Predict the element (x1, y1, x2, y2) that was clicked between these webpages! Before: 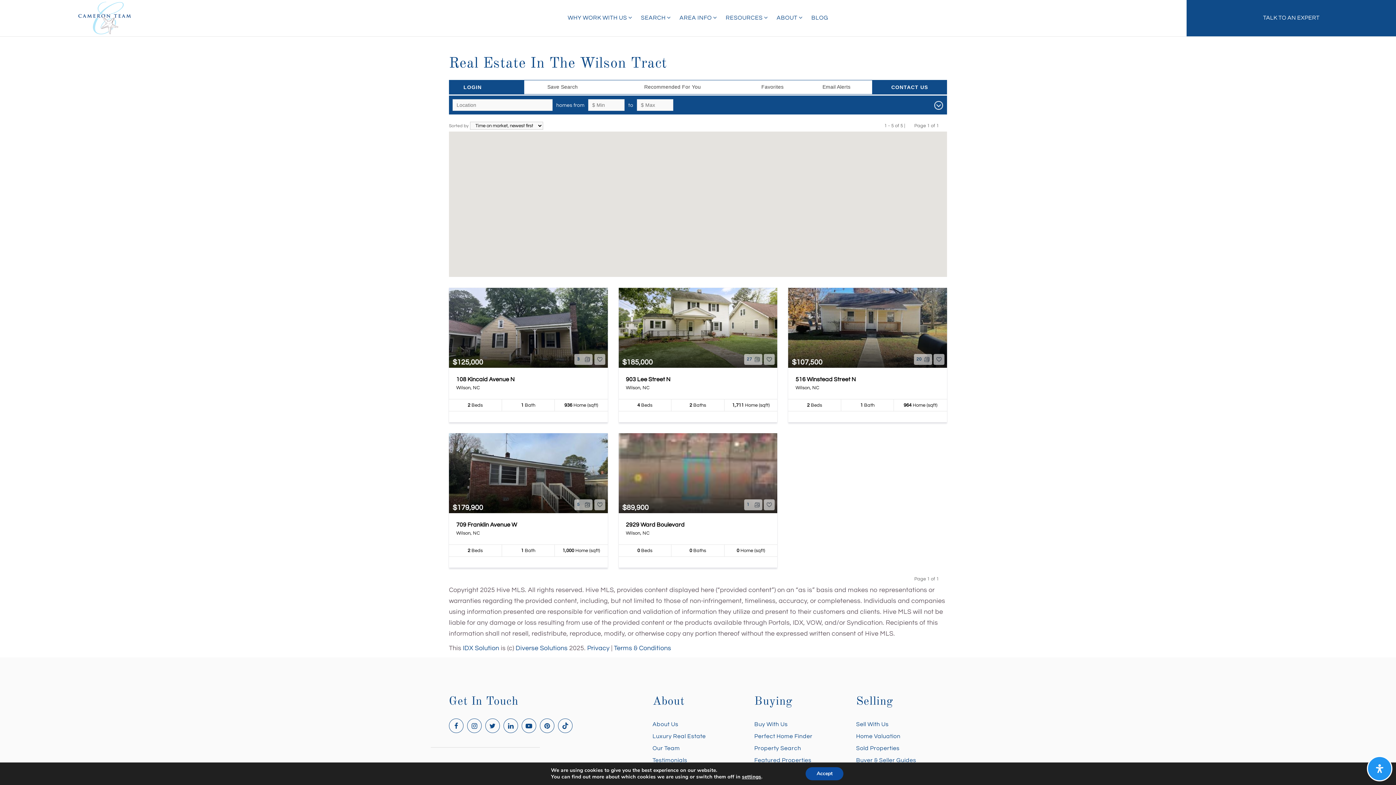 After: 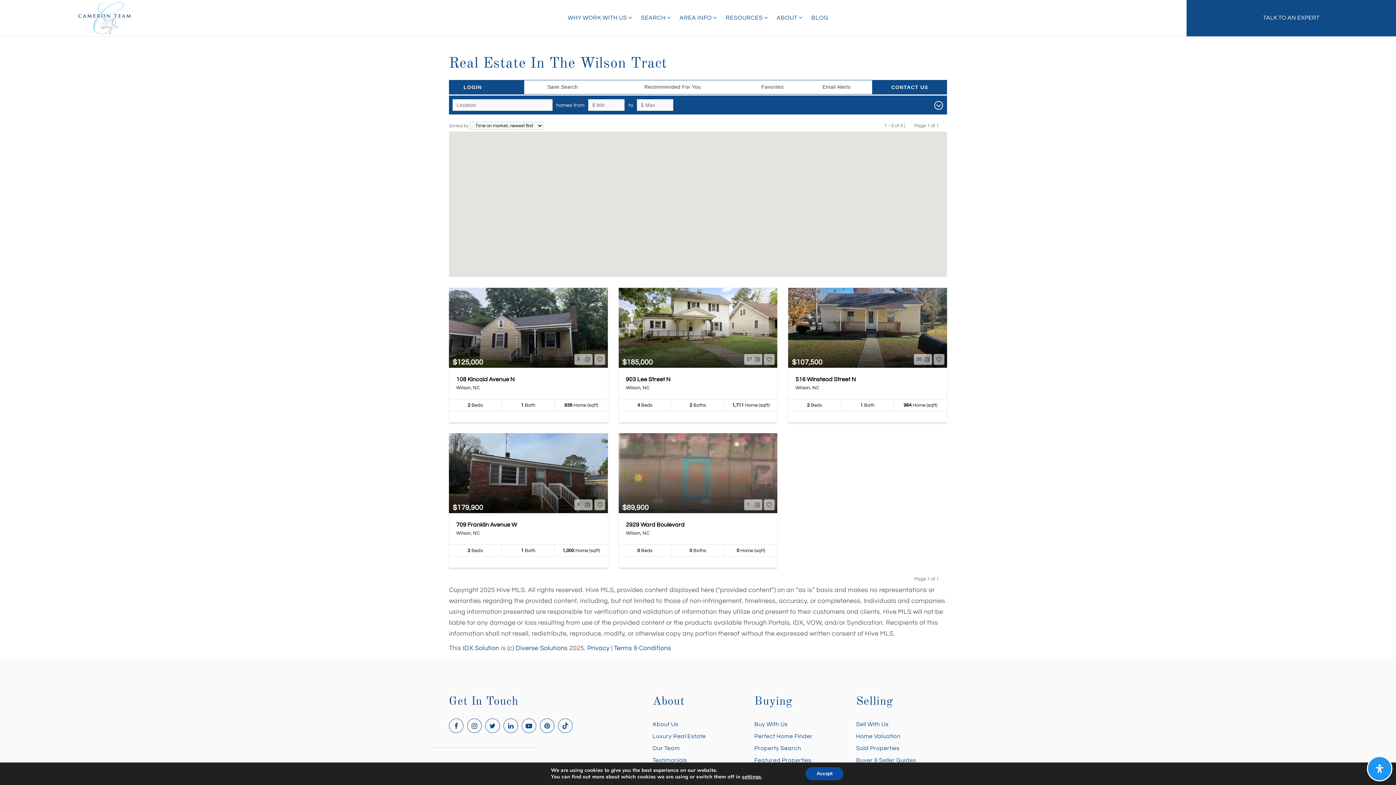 Action: bbox: (906, 576, 913, 582) label: Previous